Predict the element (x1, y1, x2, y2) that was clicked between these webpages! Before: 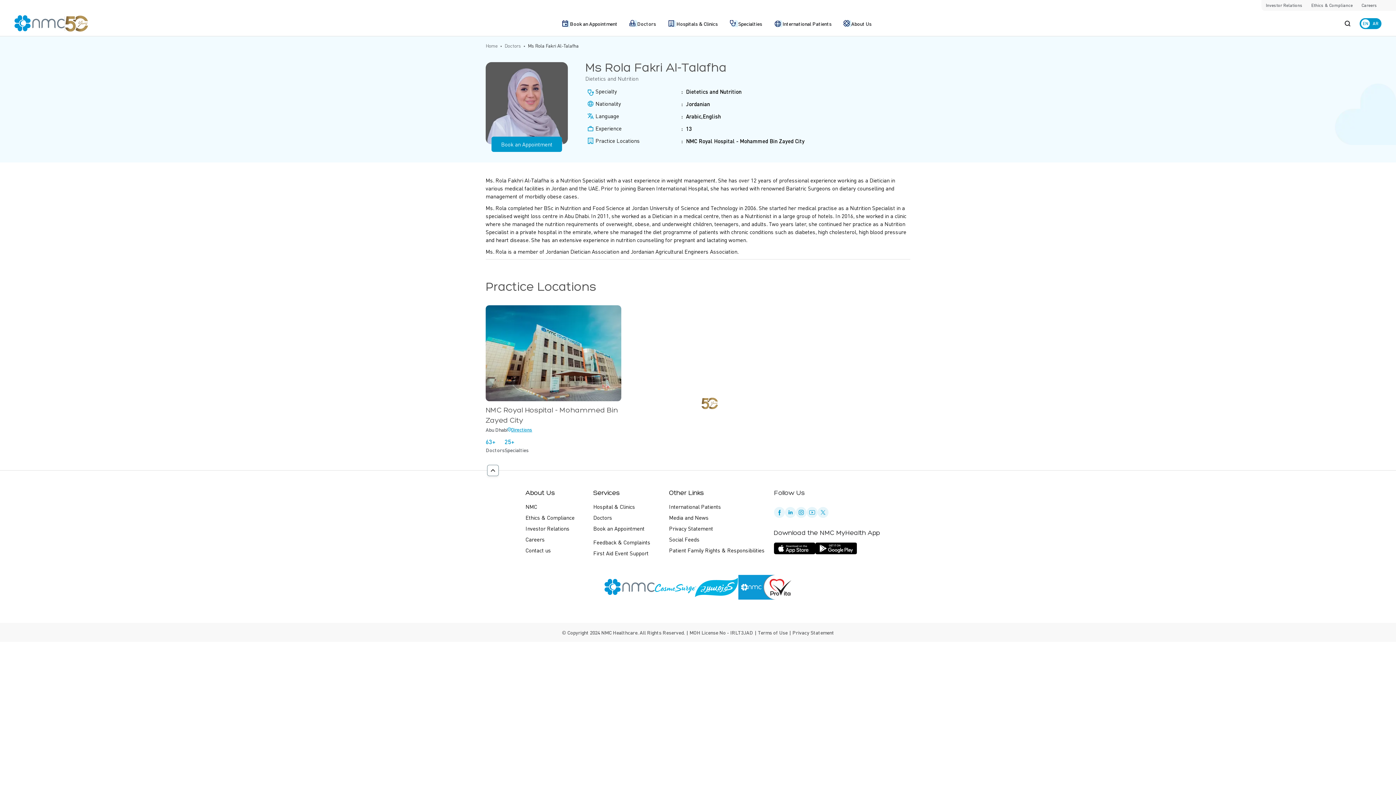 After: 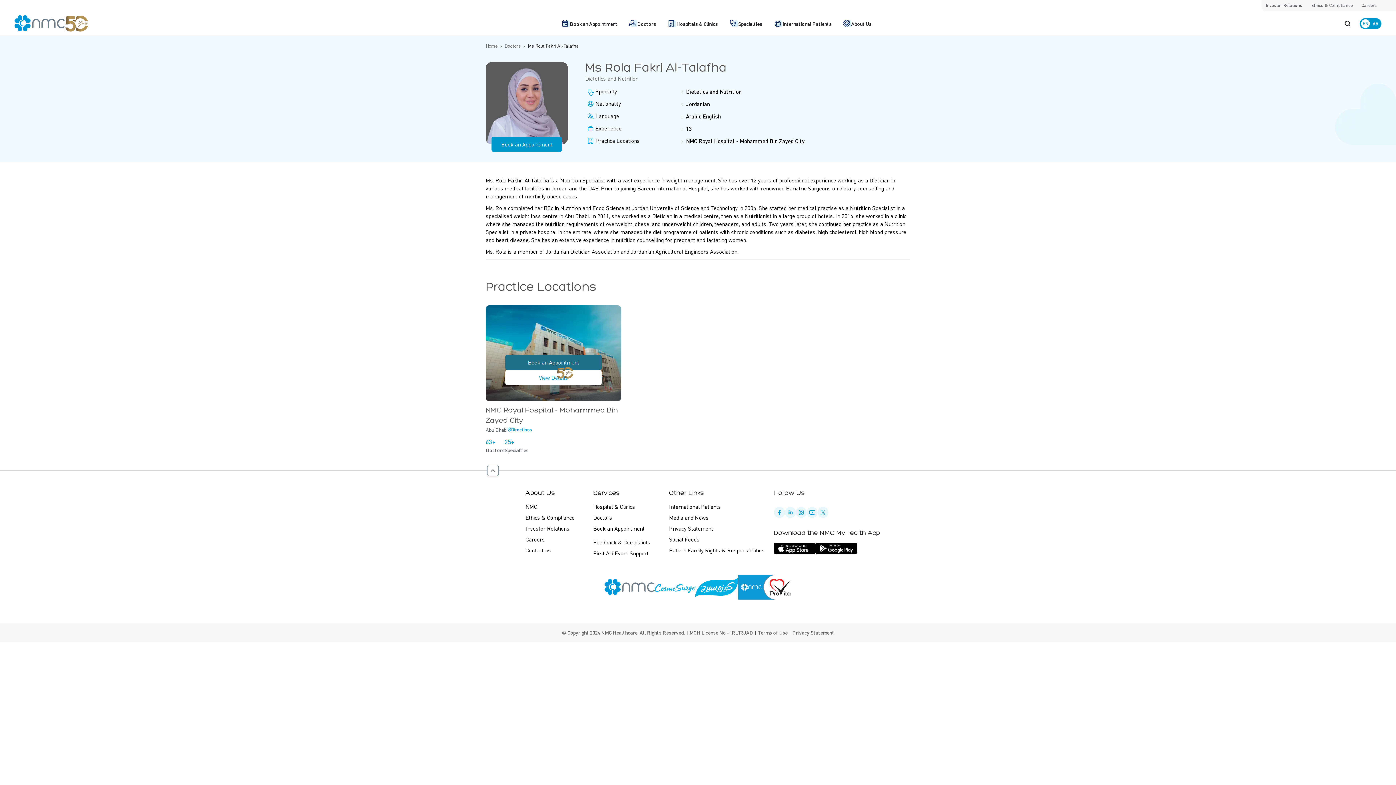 Action: bbox: (505, 354, 601, 370) label: Book an Appointment